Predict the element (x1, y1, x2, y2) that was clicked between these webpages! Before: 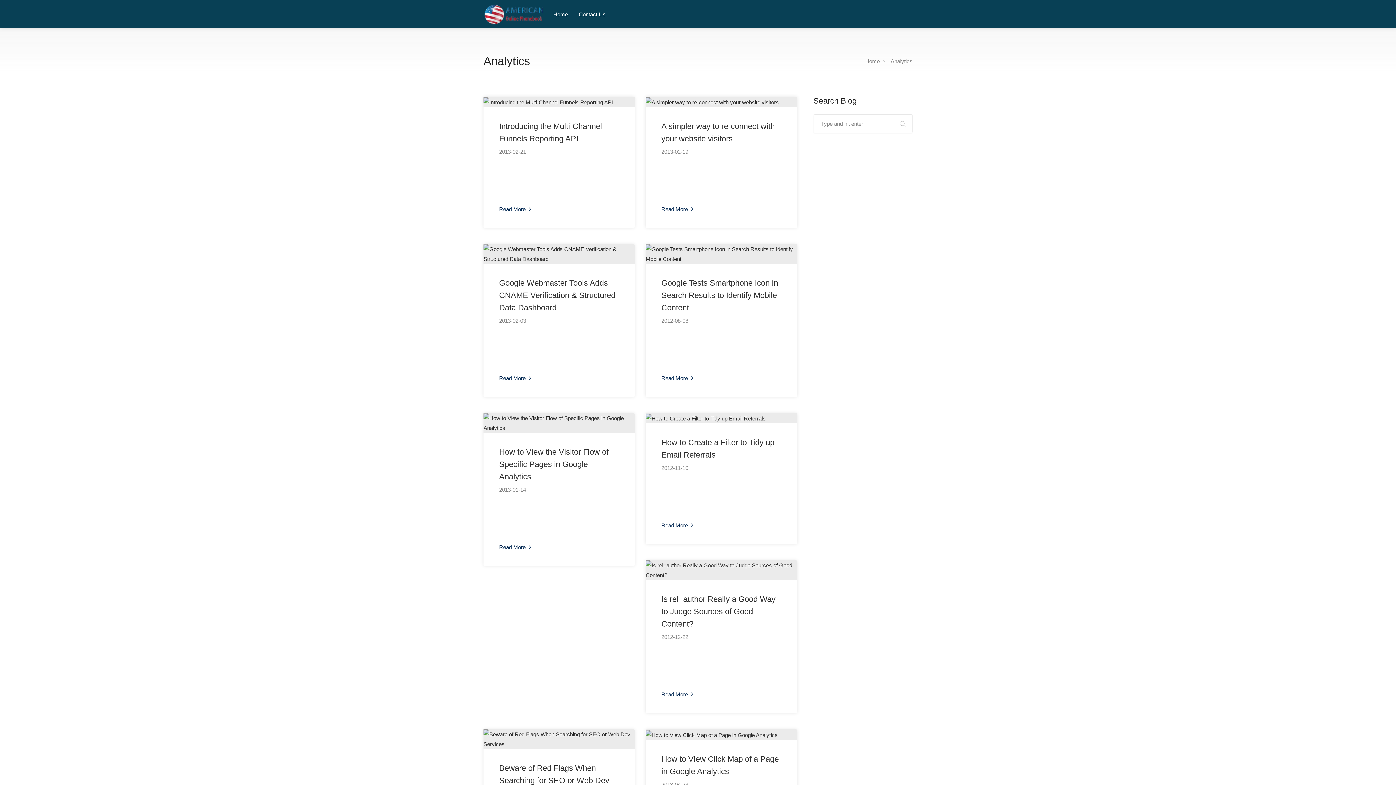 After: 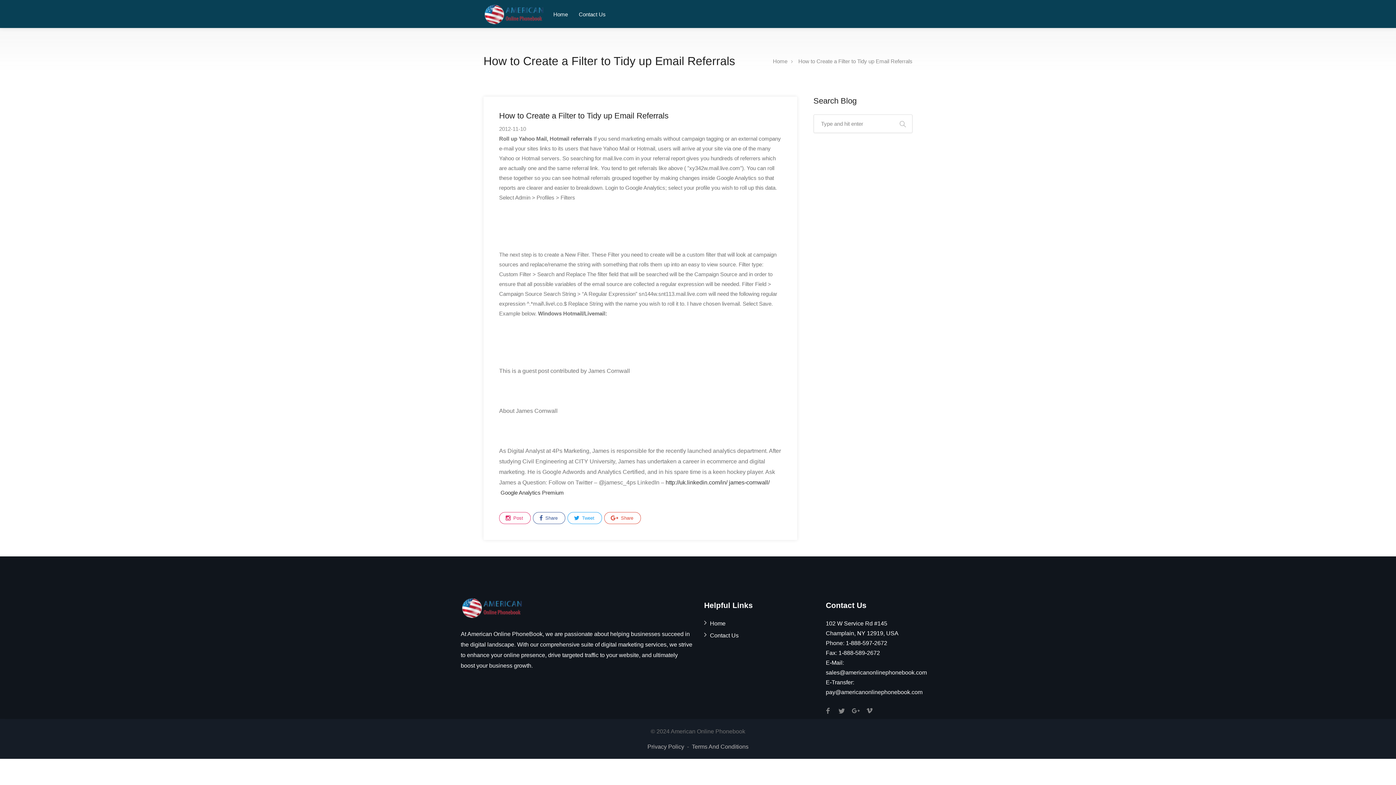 Action: label: Read More  bbox: (661, 520, 693, 530)